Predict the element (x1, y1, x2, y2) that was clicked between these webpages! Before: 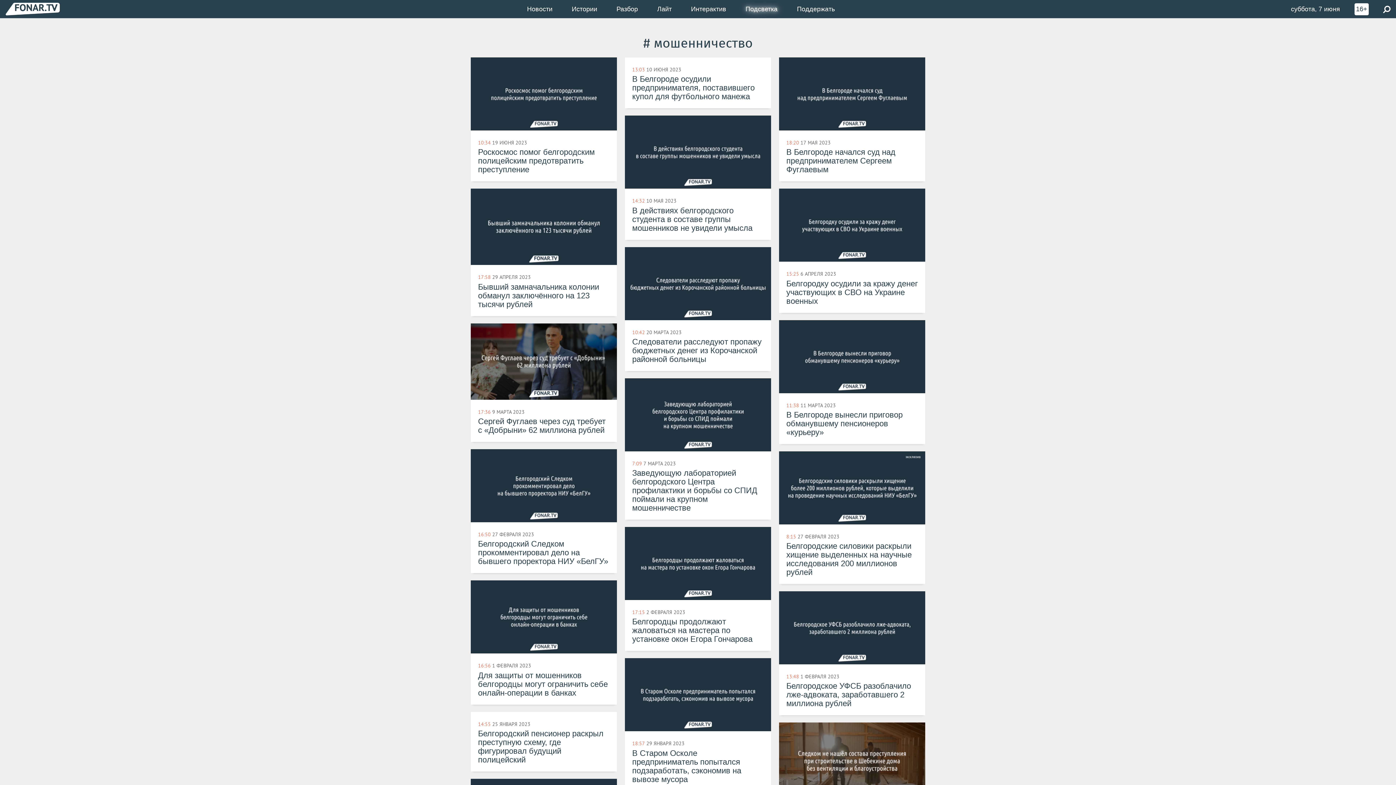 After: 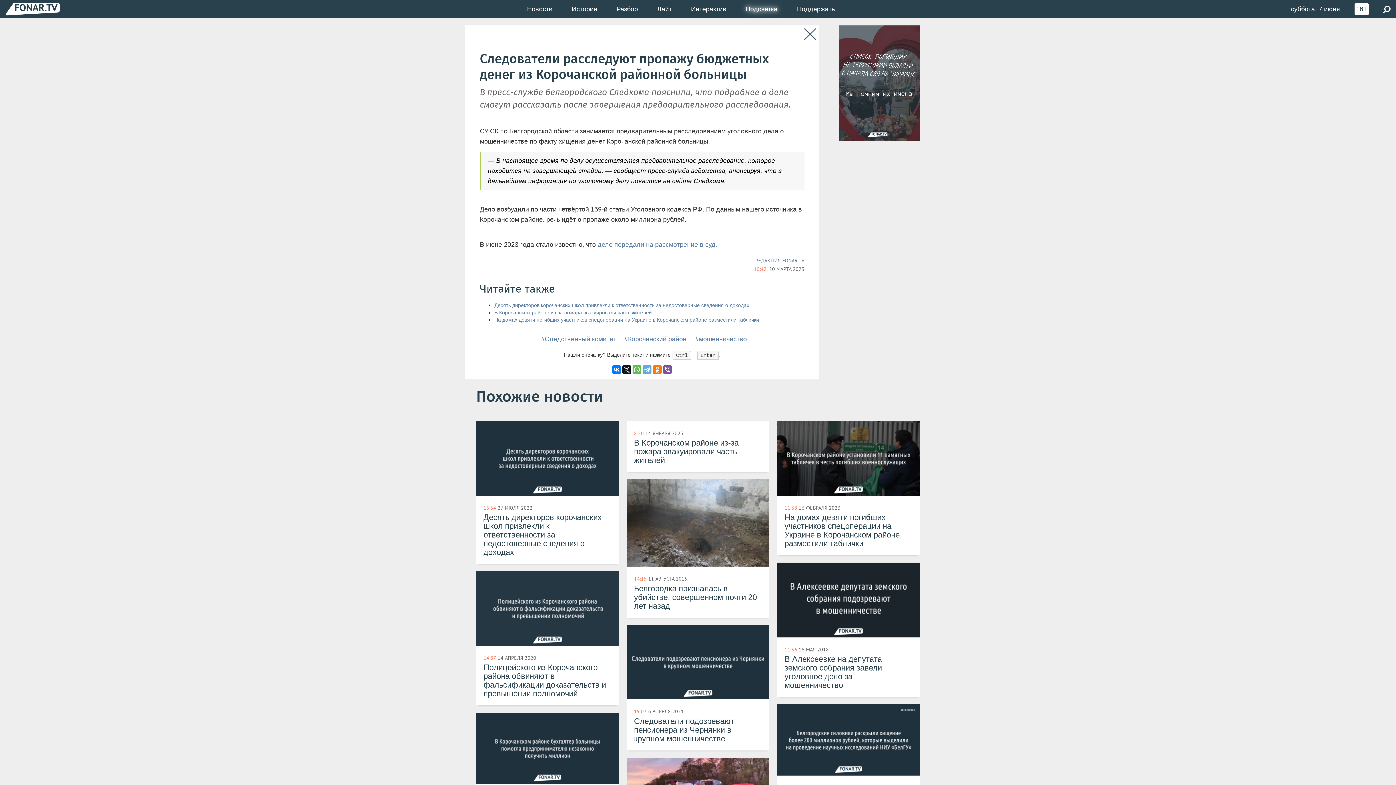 Action: bbox: (625, 247, 771, 371) label: 10:42 20 МАРТА 2023
Следователи расследуют пропажу бюджетных денег из Корочанской районной больницы